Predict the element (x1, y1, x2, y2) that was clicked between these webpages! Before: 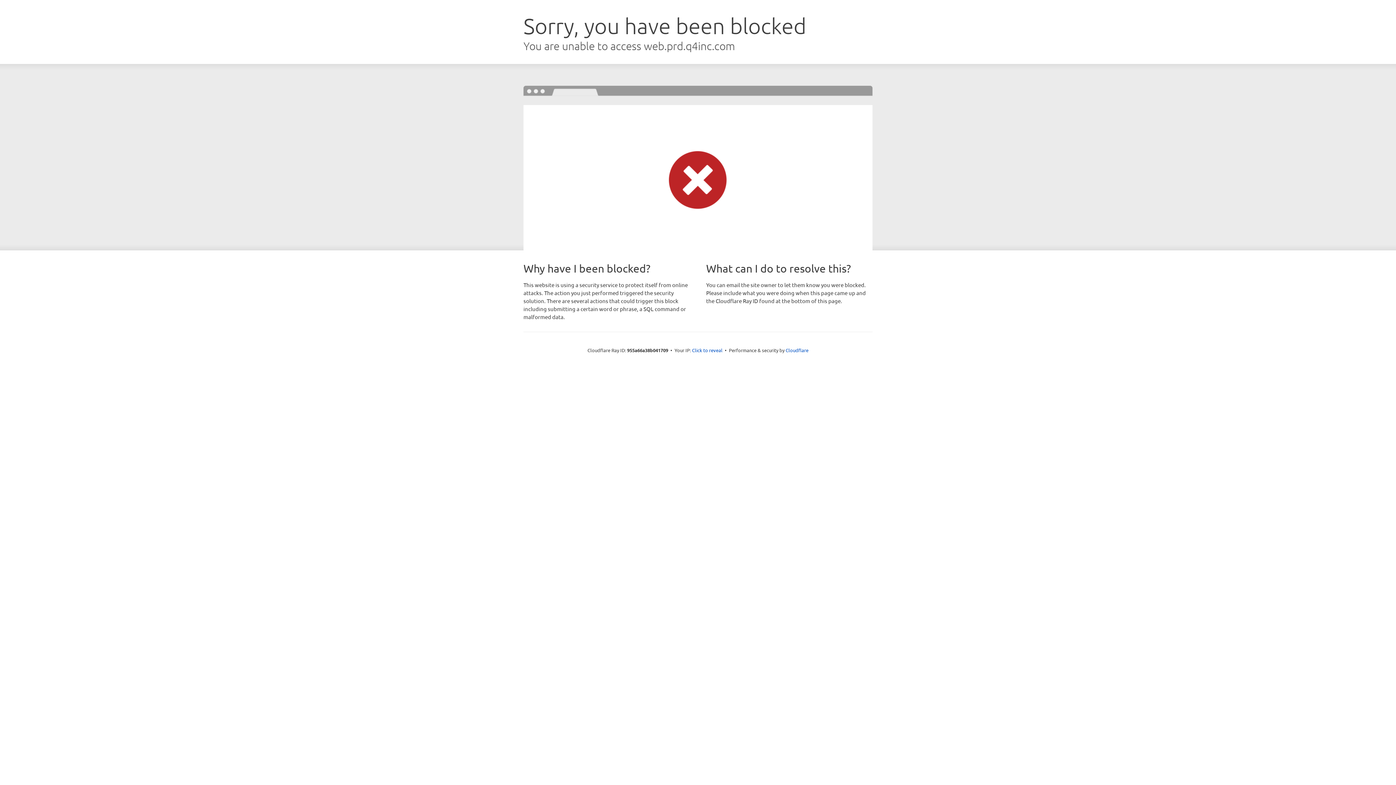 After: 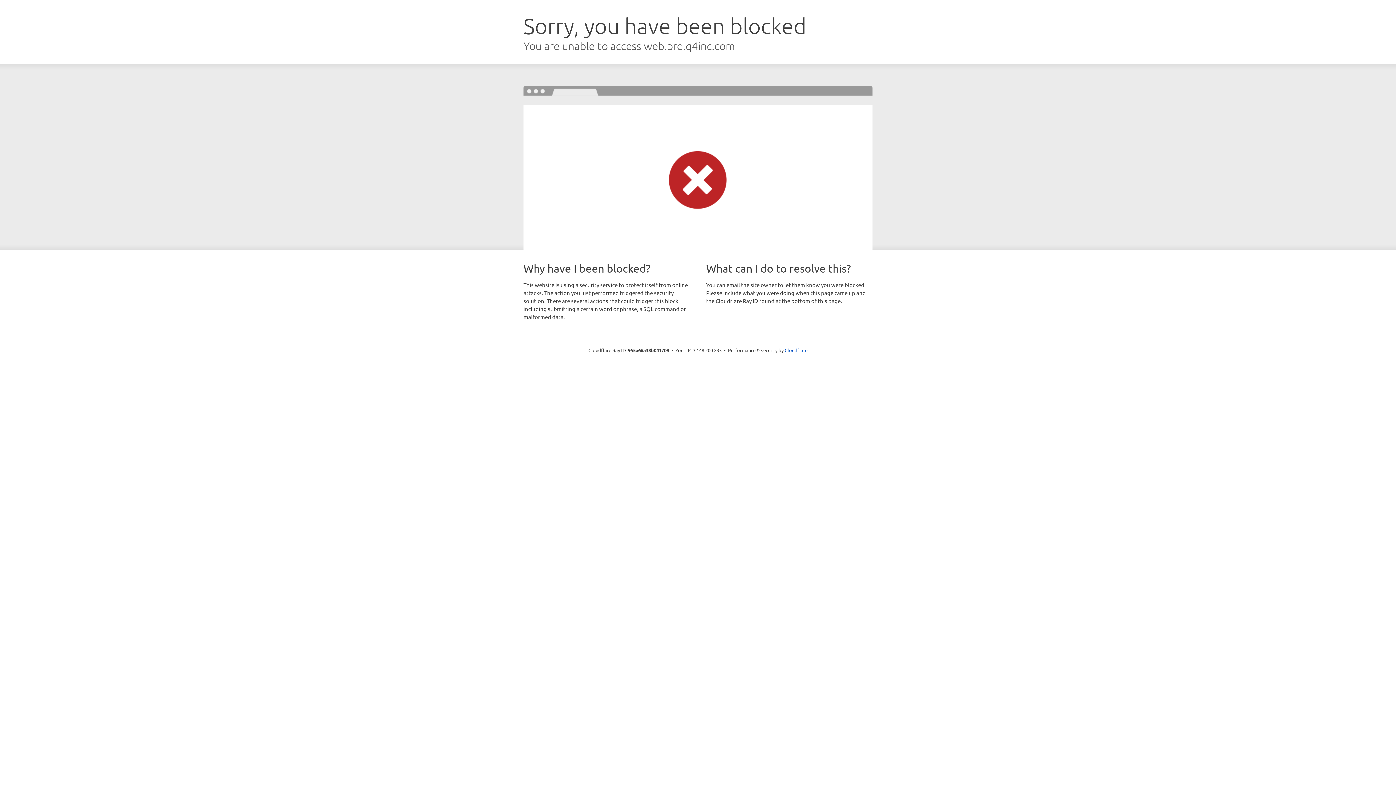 Action: label: Click to reveal bbox: (692, 346, 722, 353)